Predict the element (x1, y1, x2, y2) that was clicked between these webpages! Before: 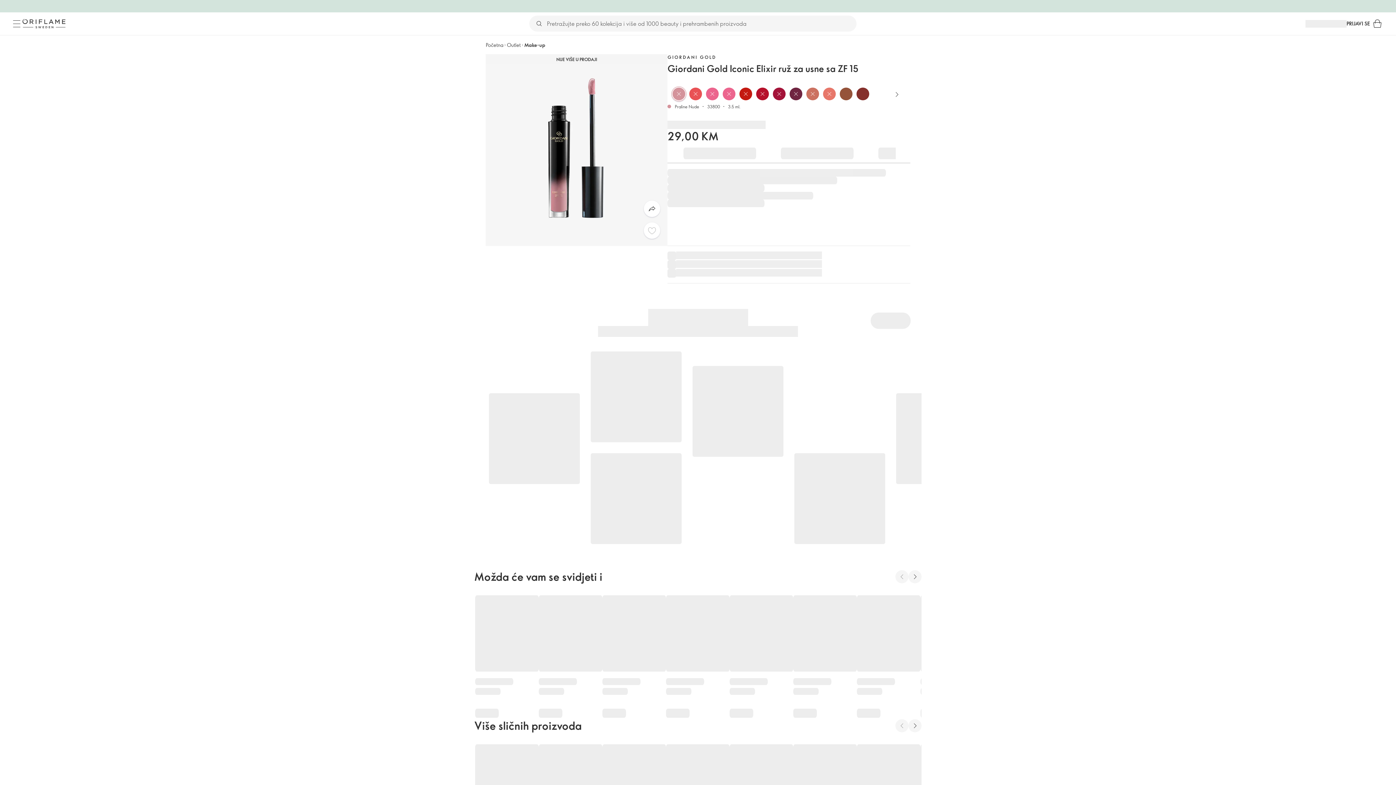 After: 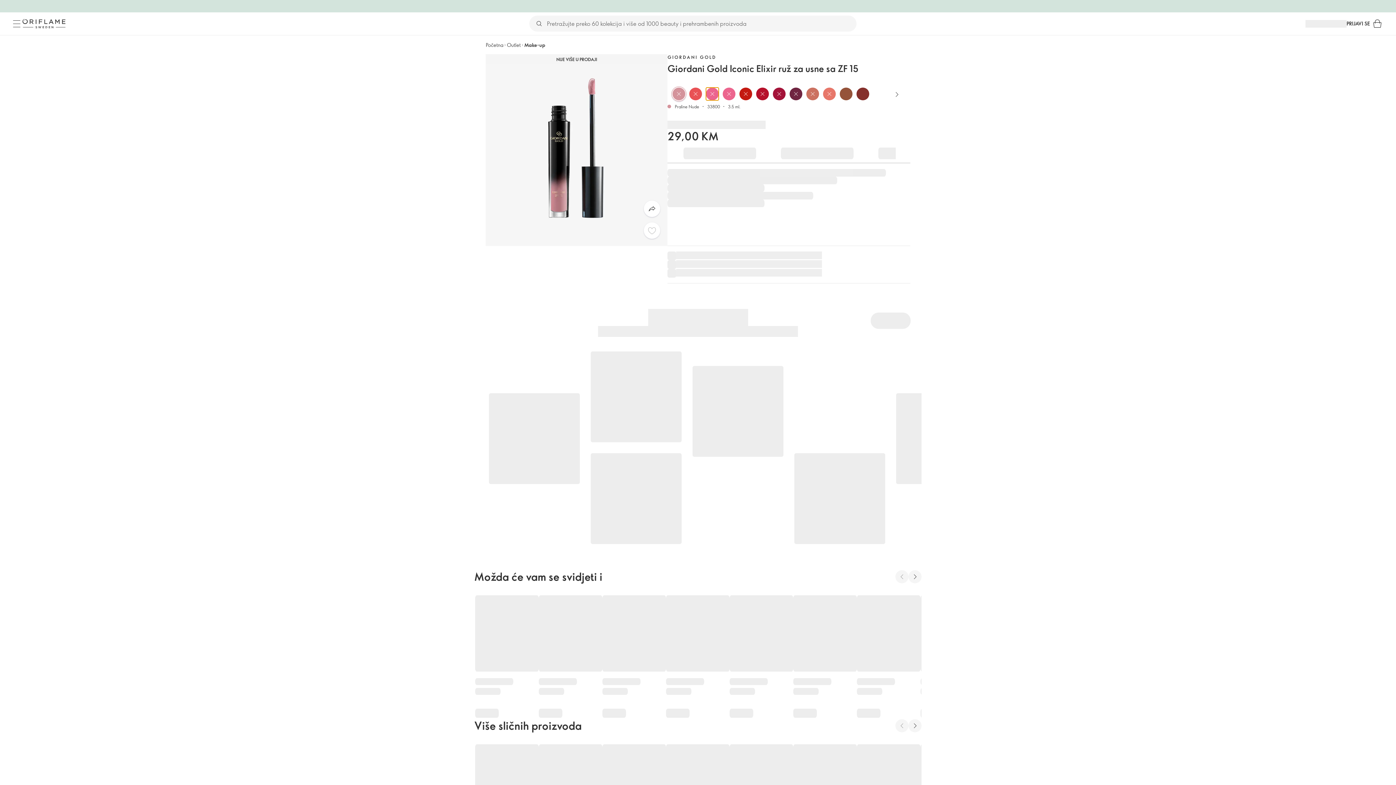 Action: bbox: (706, 87, 719, 100)